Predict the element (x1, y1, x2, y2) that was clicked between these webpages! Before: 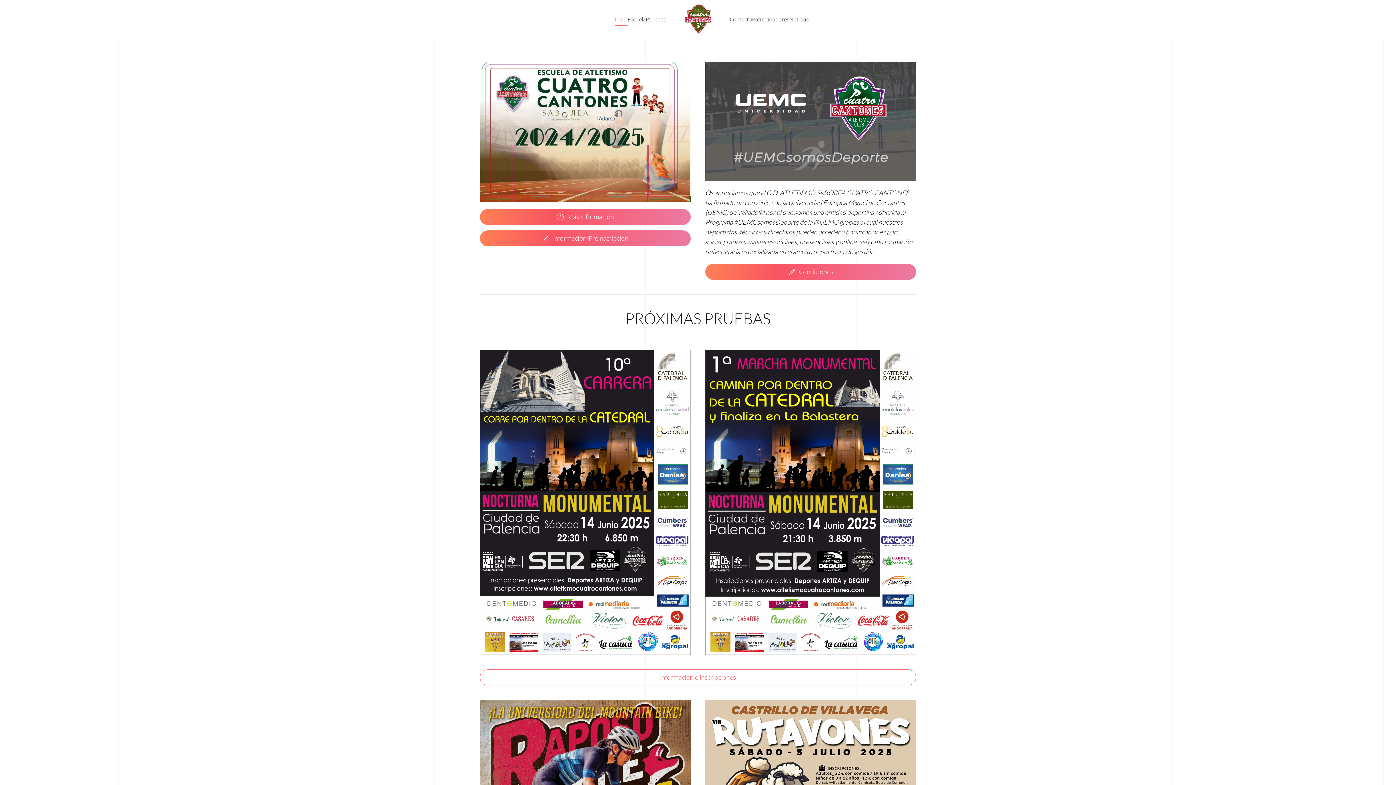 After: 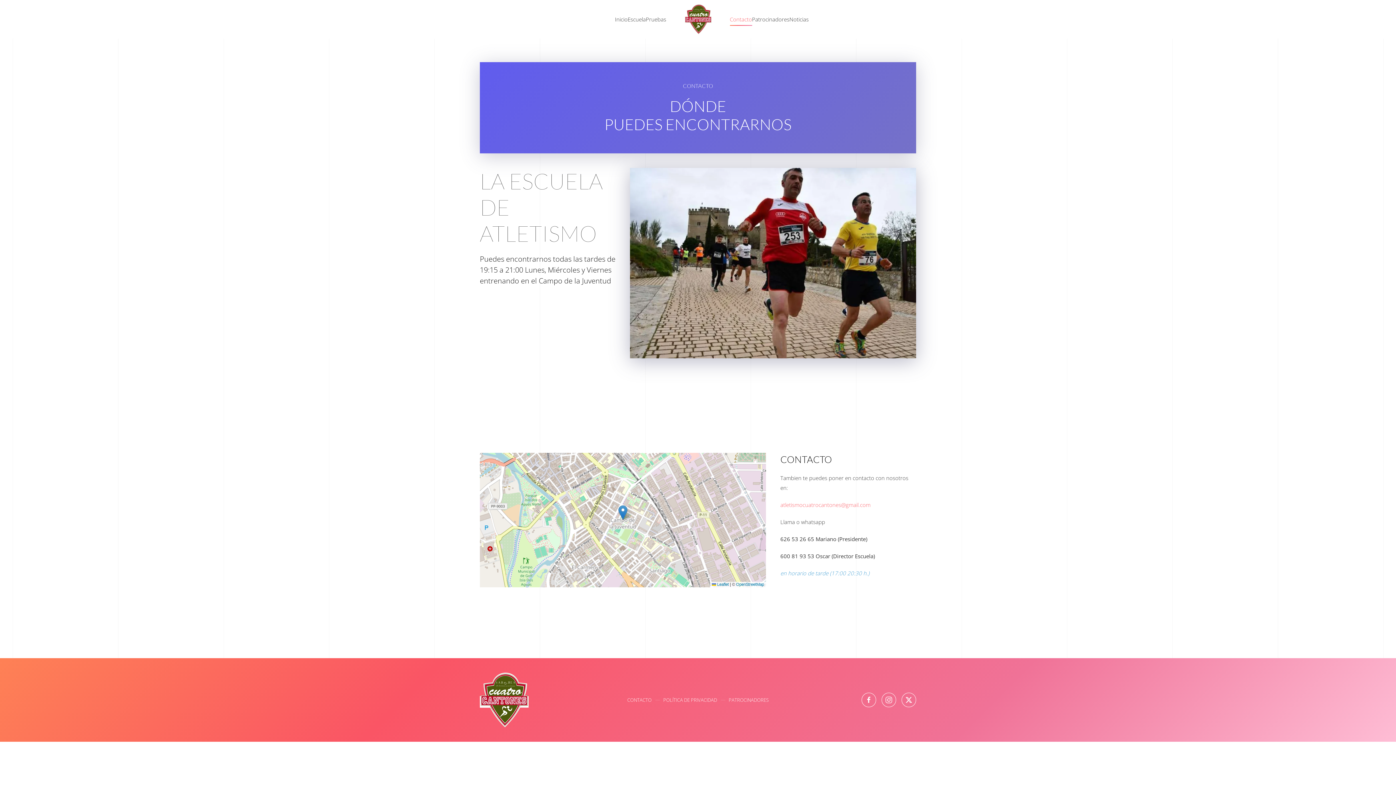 Action: label: Contacto bbox: (730, 0, 752, 38)